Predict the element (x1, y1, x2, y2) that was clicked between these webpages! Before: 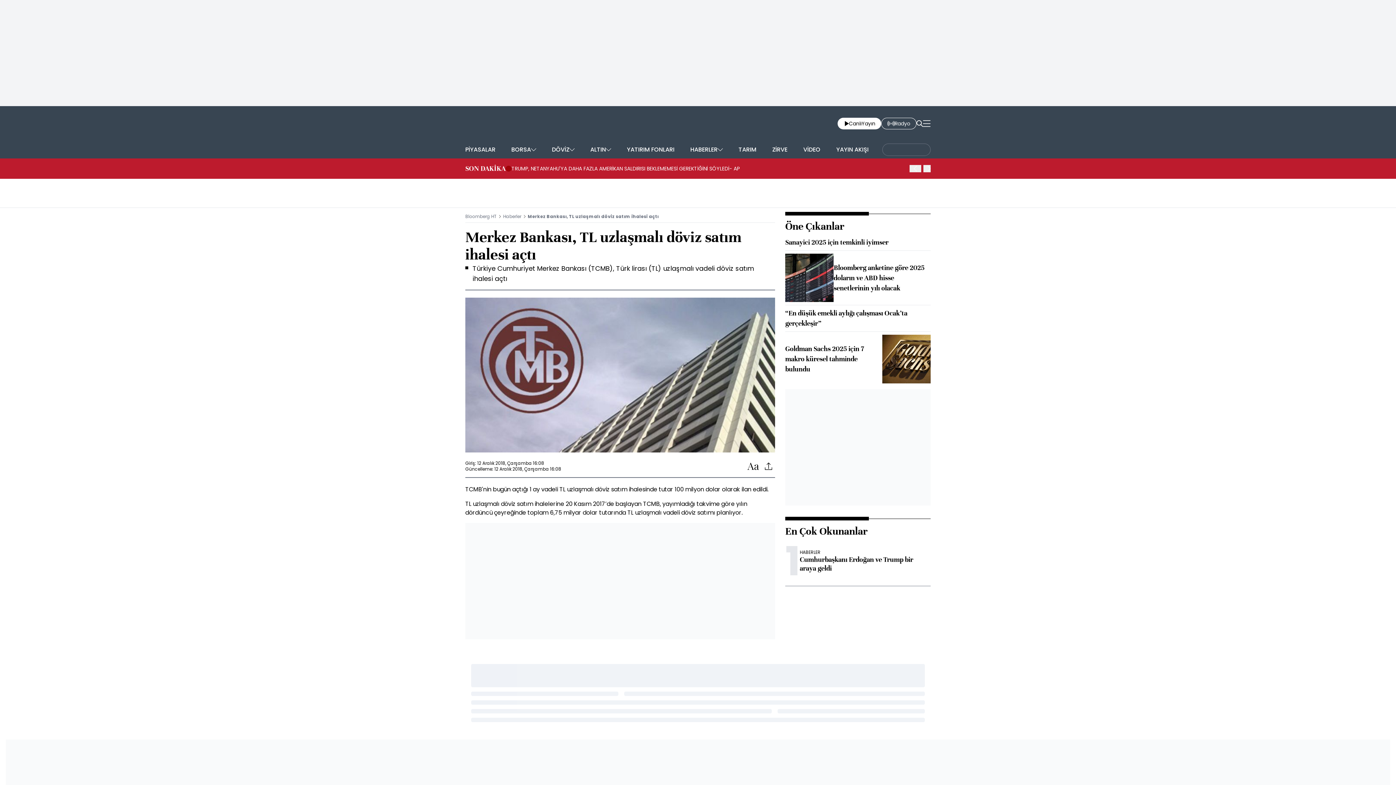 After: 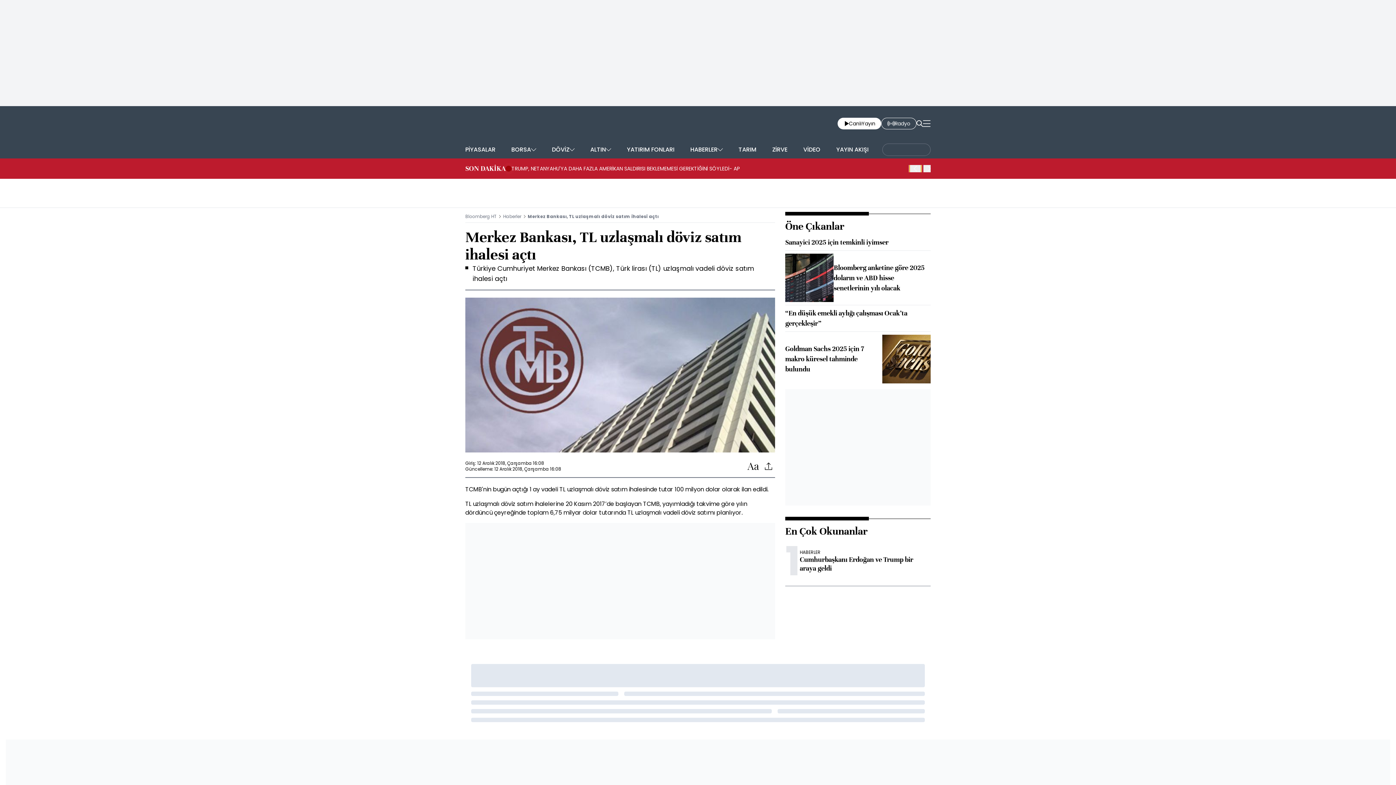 Action: label: prev bbox: (909, 160, 921, 176)